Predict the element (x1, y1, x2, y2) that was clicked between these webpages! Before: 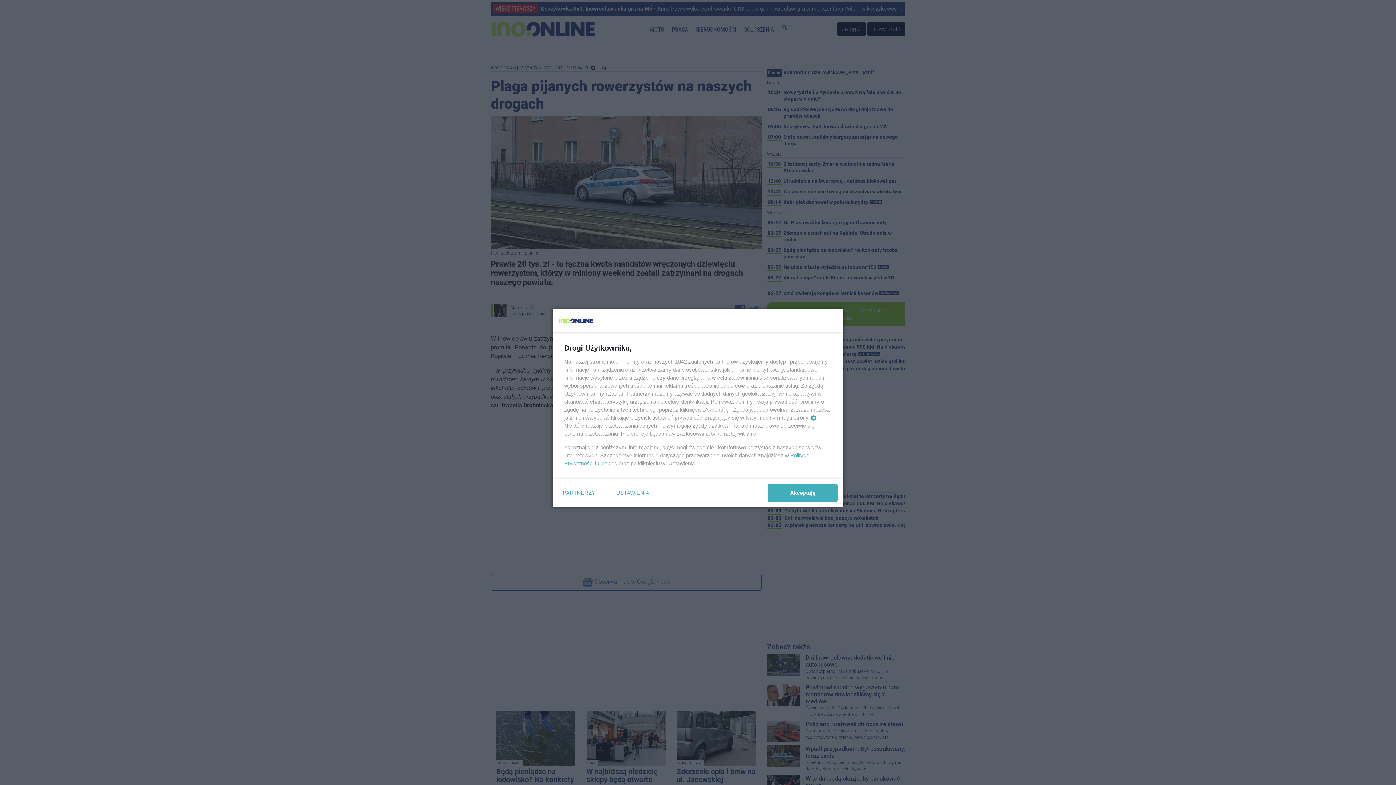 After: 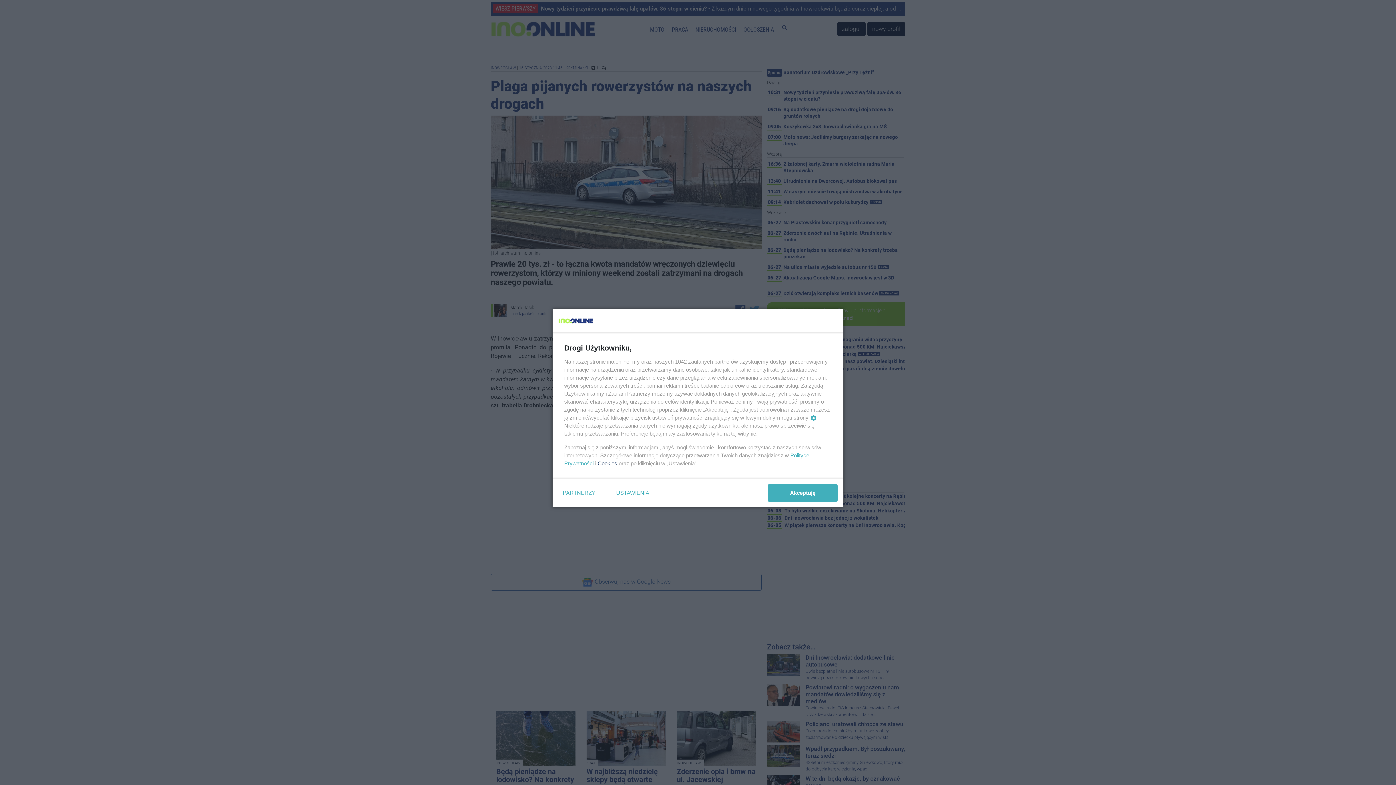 Action: label: Cookies bbox: (597, 460, 617, 466)